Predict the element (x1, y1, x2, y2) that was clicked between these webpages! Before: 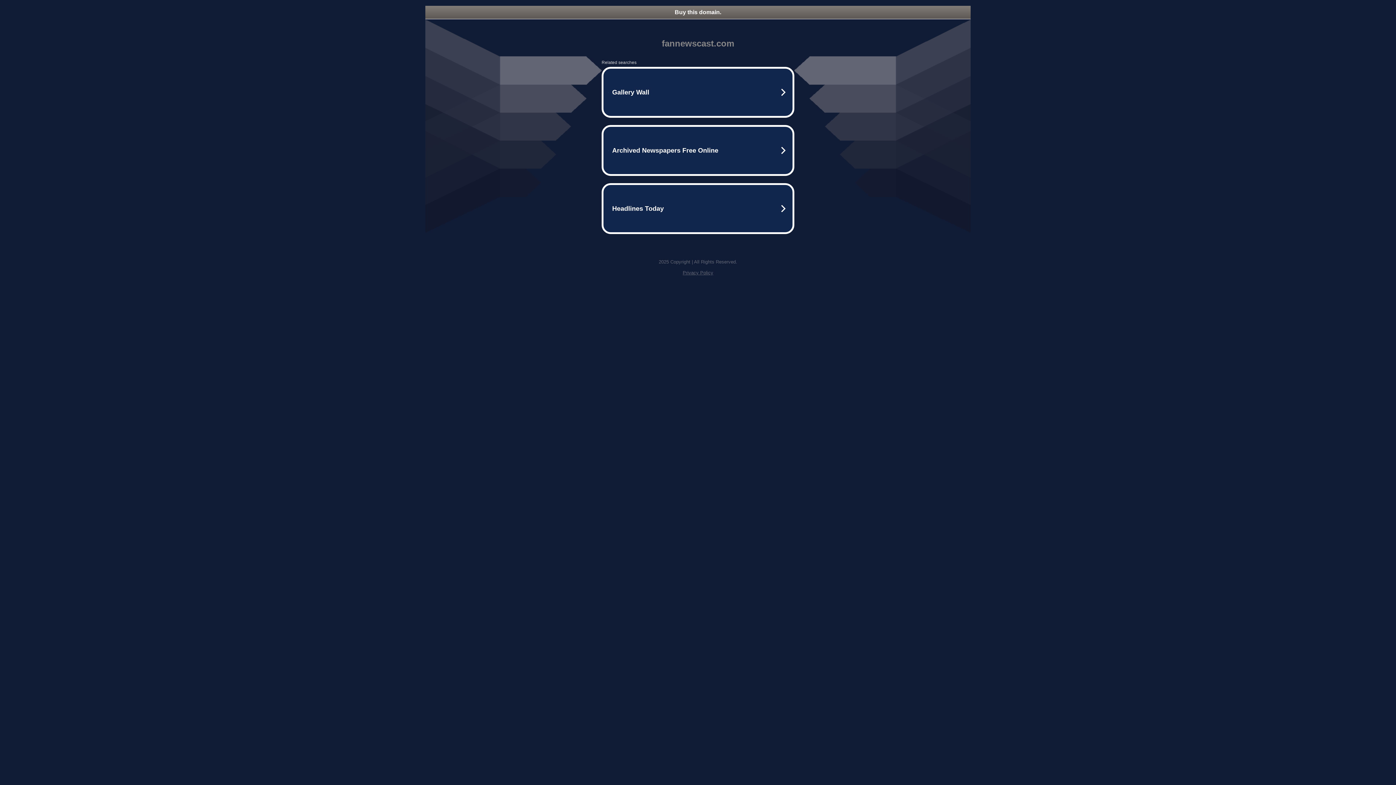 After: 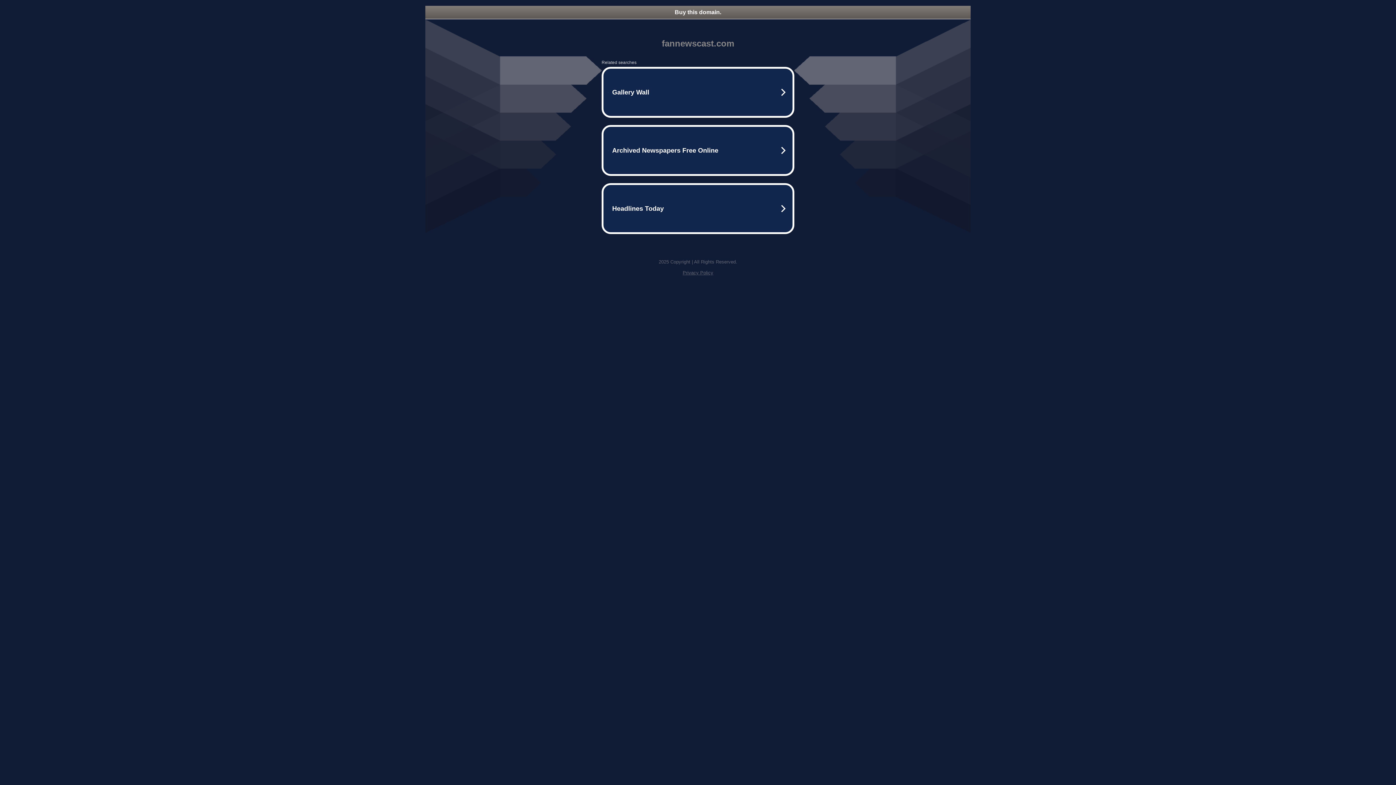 Action: bbox: (425, 5, 970, 18) label: Buy this domain.